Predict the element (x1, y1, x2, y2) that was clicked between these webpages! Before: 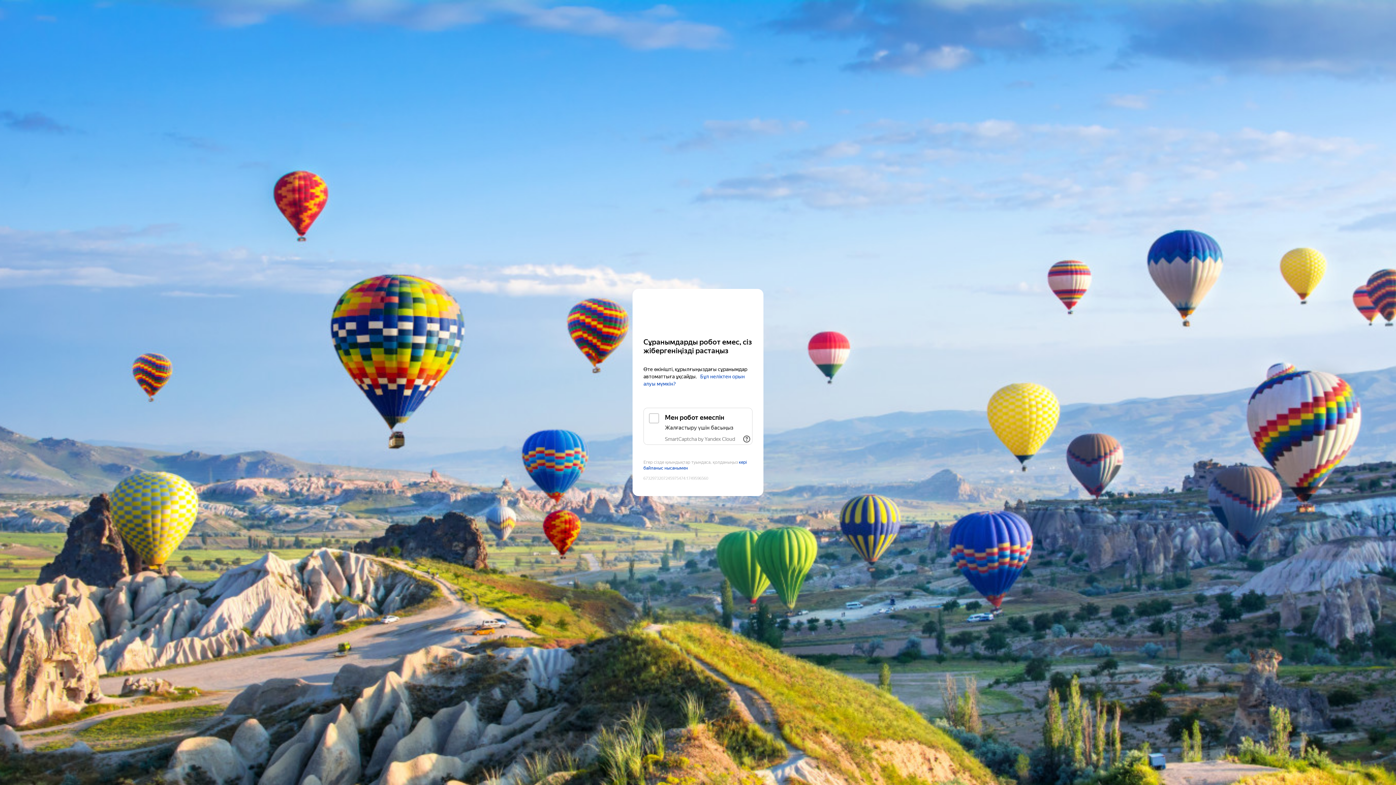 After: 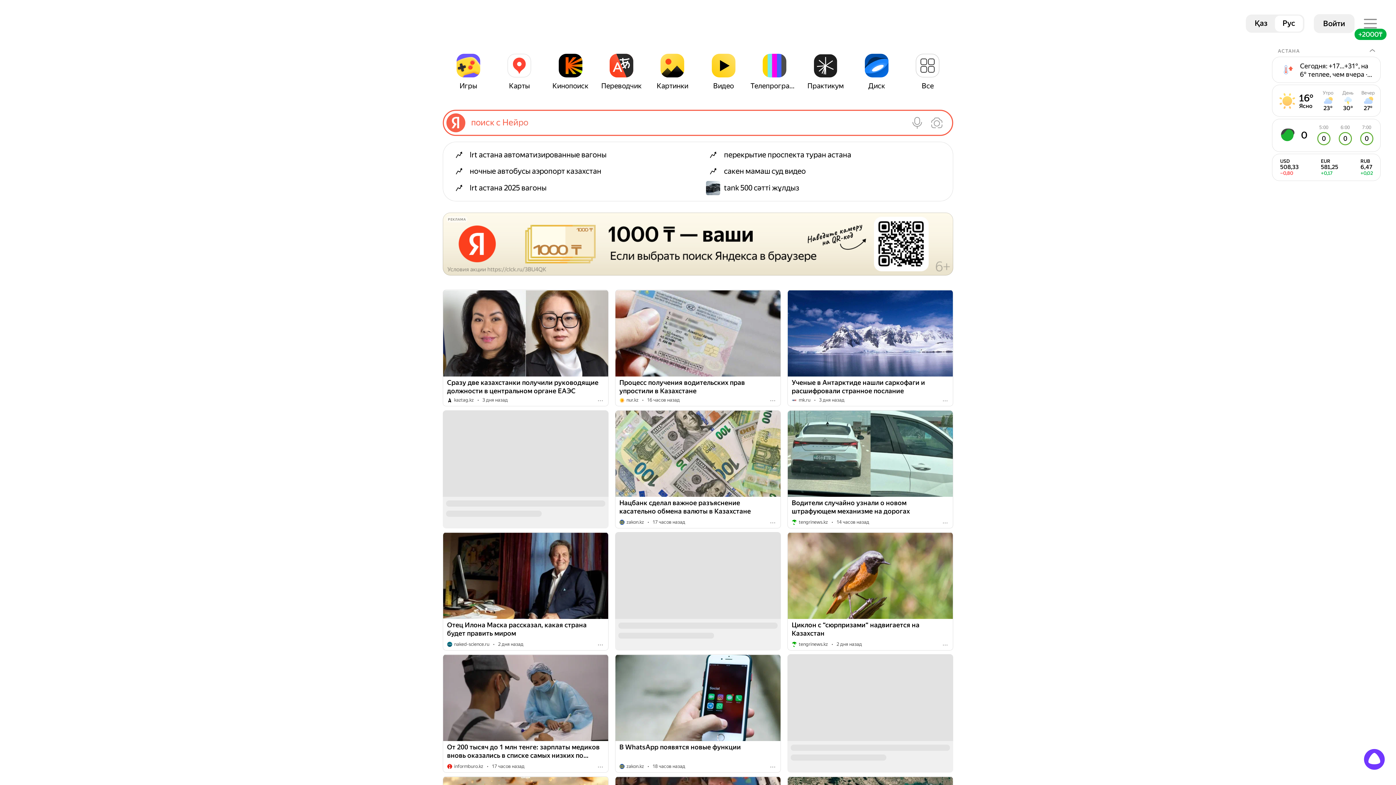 Action: bbox: (643, 303, 752, 316) label: Yandex